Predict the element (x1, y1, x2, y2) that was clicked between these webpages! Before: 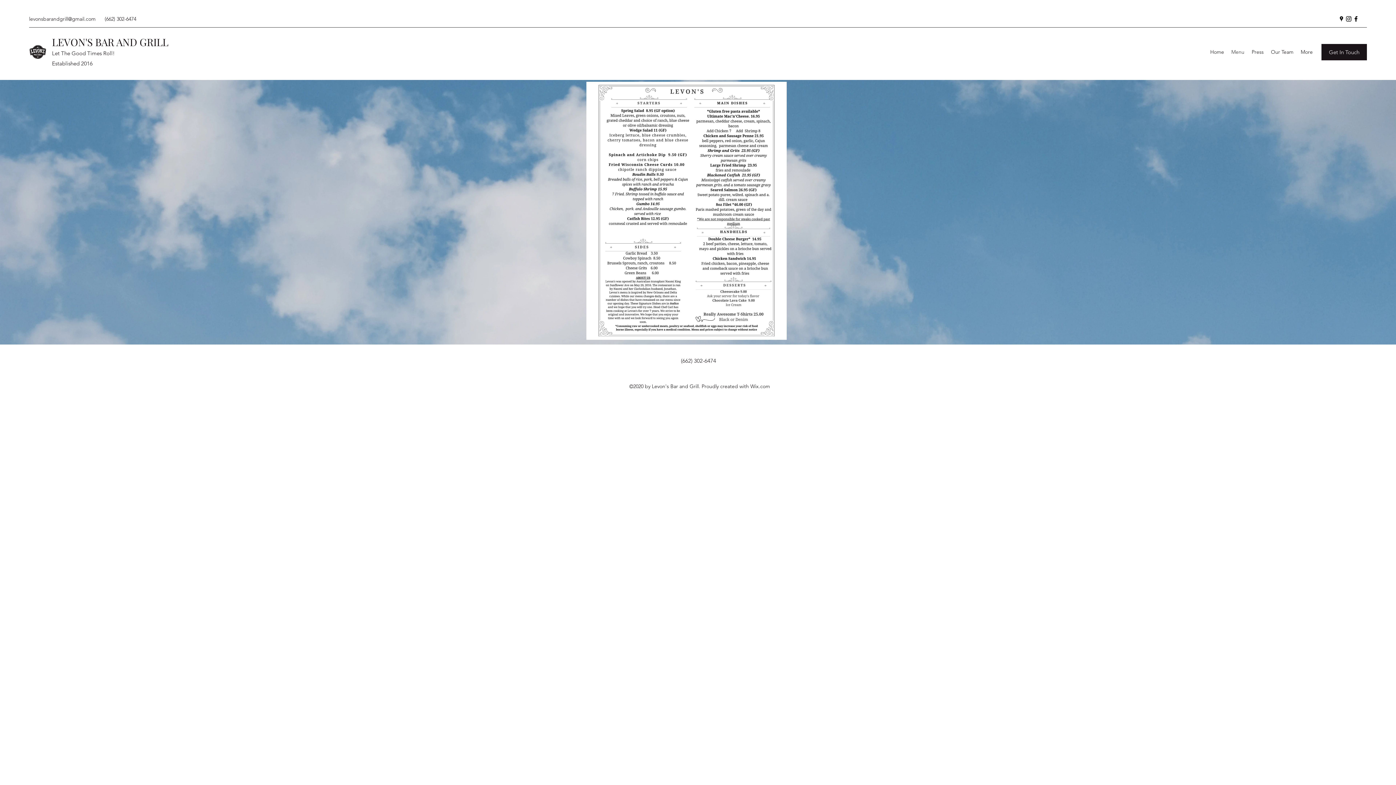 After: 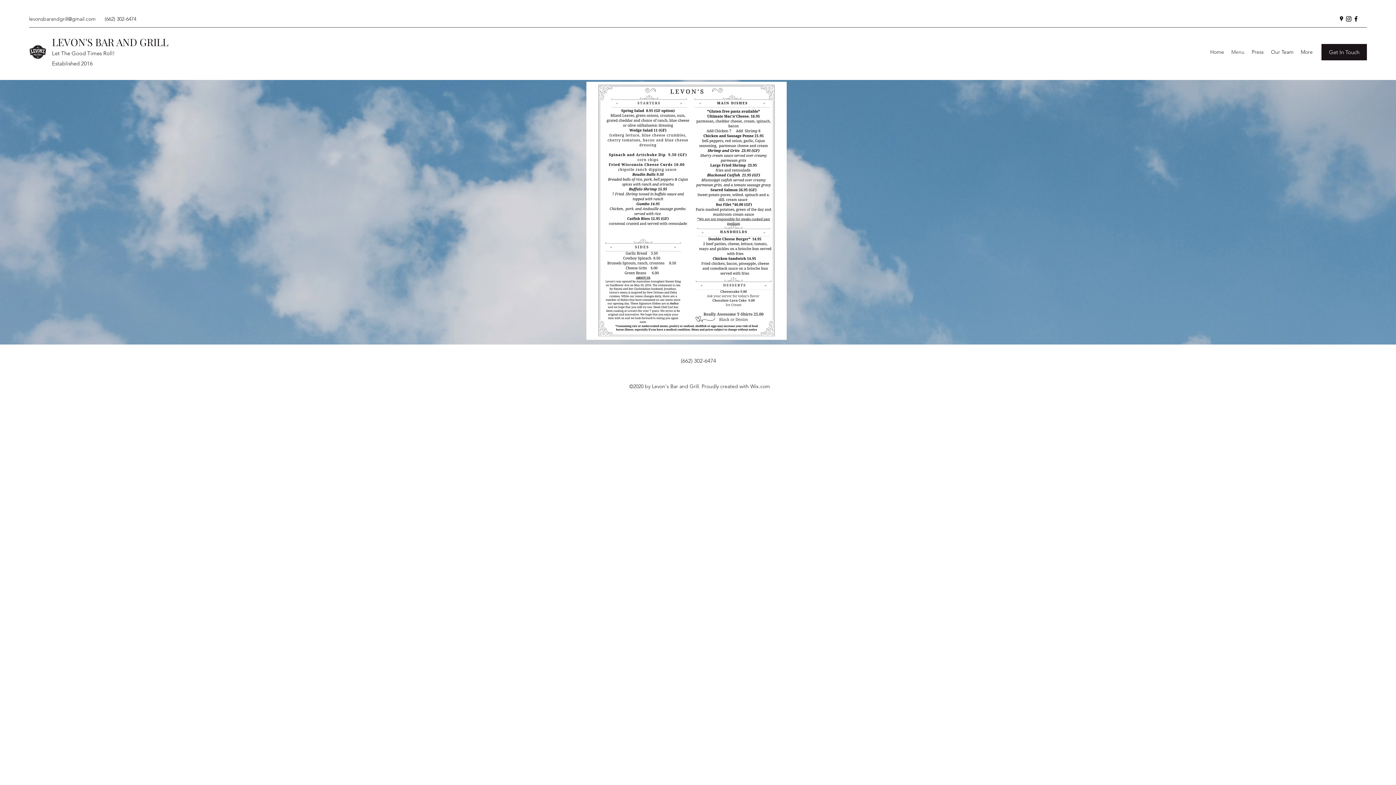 Action: label: Facebook bbox: (1352, 15, 1360, 22)